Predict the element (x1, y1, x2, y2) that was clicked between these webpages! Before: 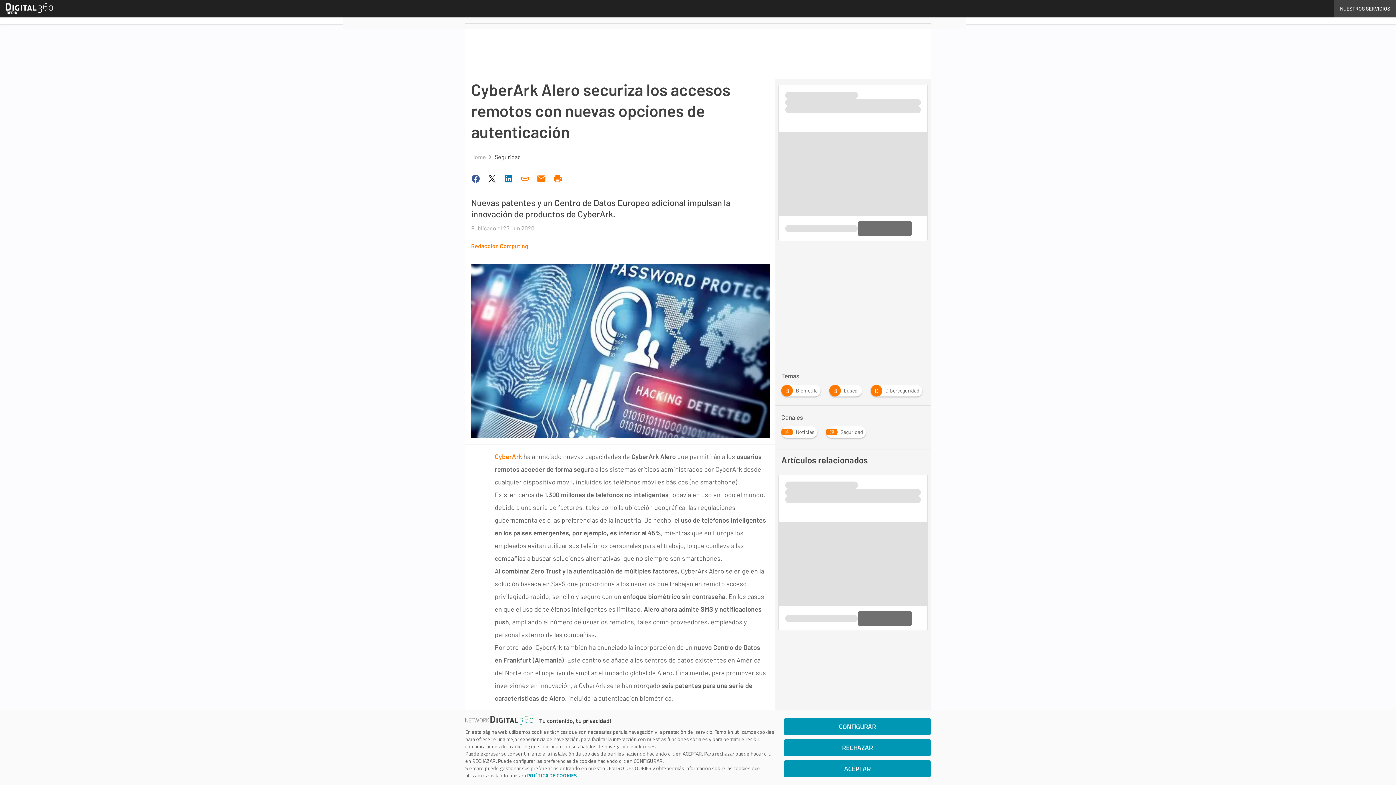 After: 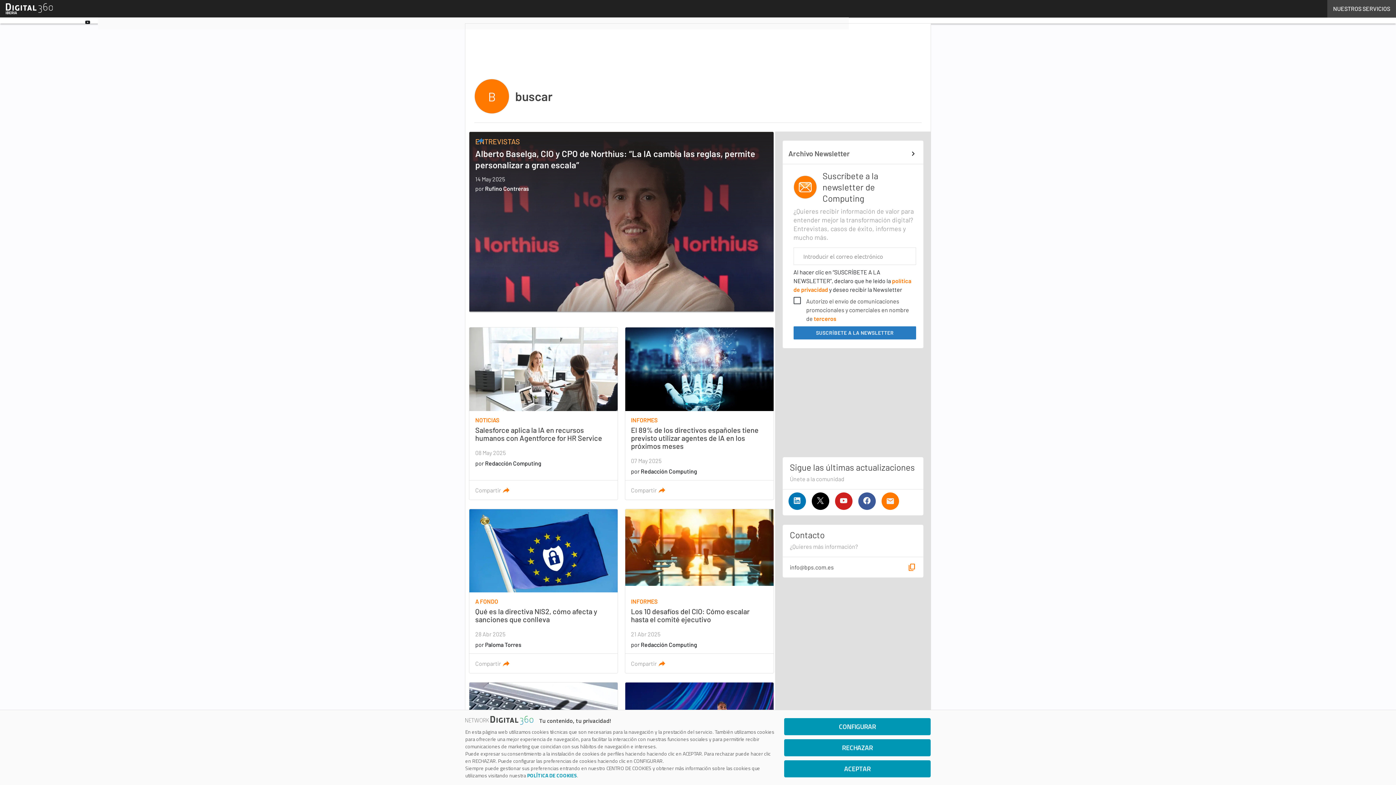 Action: bbox: (829, 385, 865, 392) label: B
buscar